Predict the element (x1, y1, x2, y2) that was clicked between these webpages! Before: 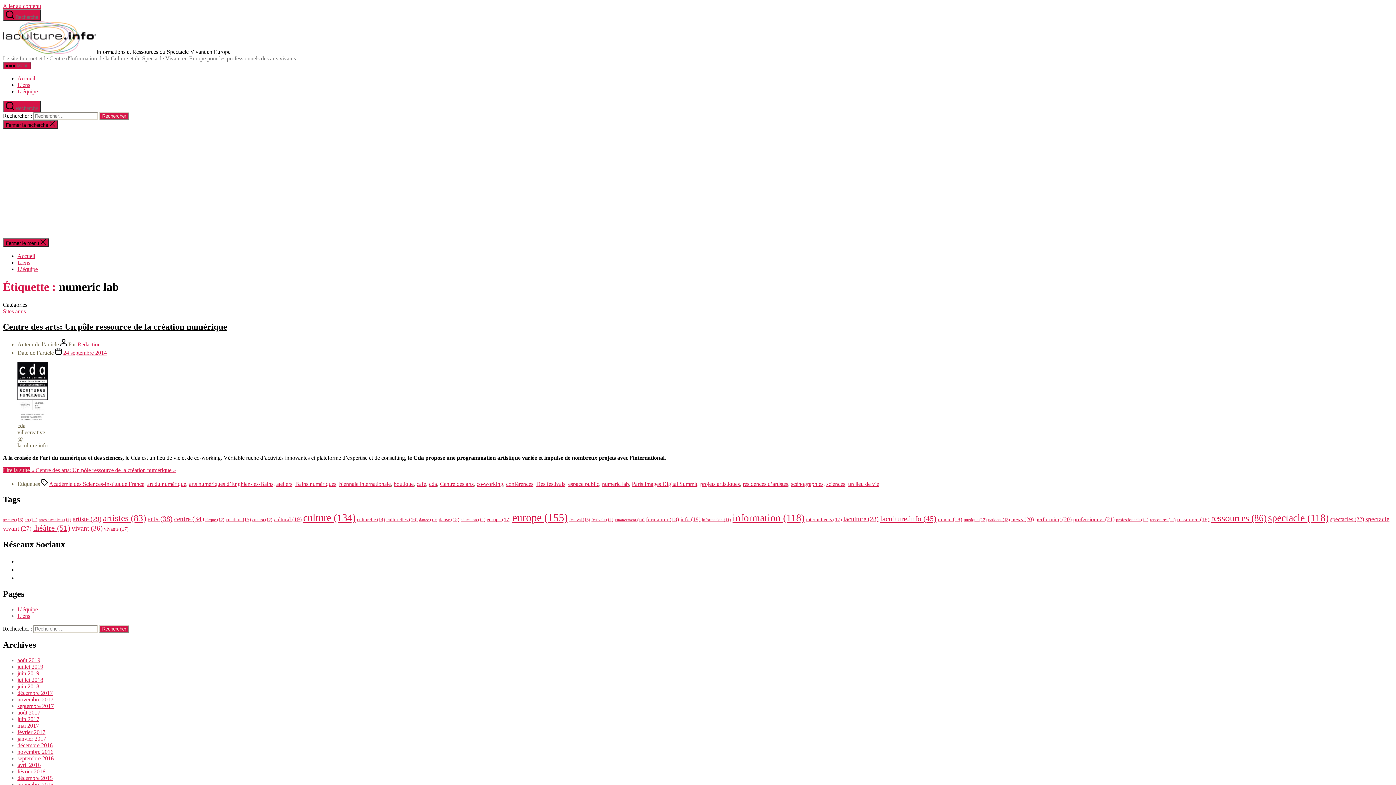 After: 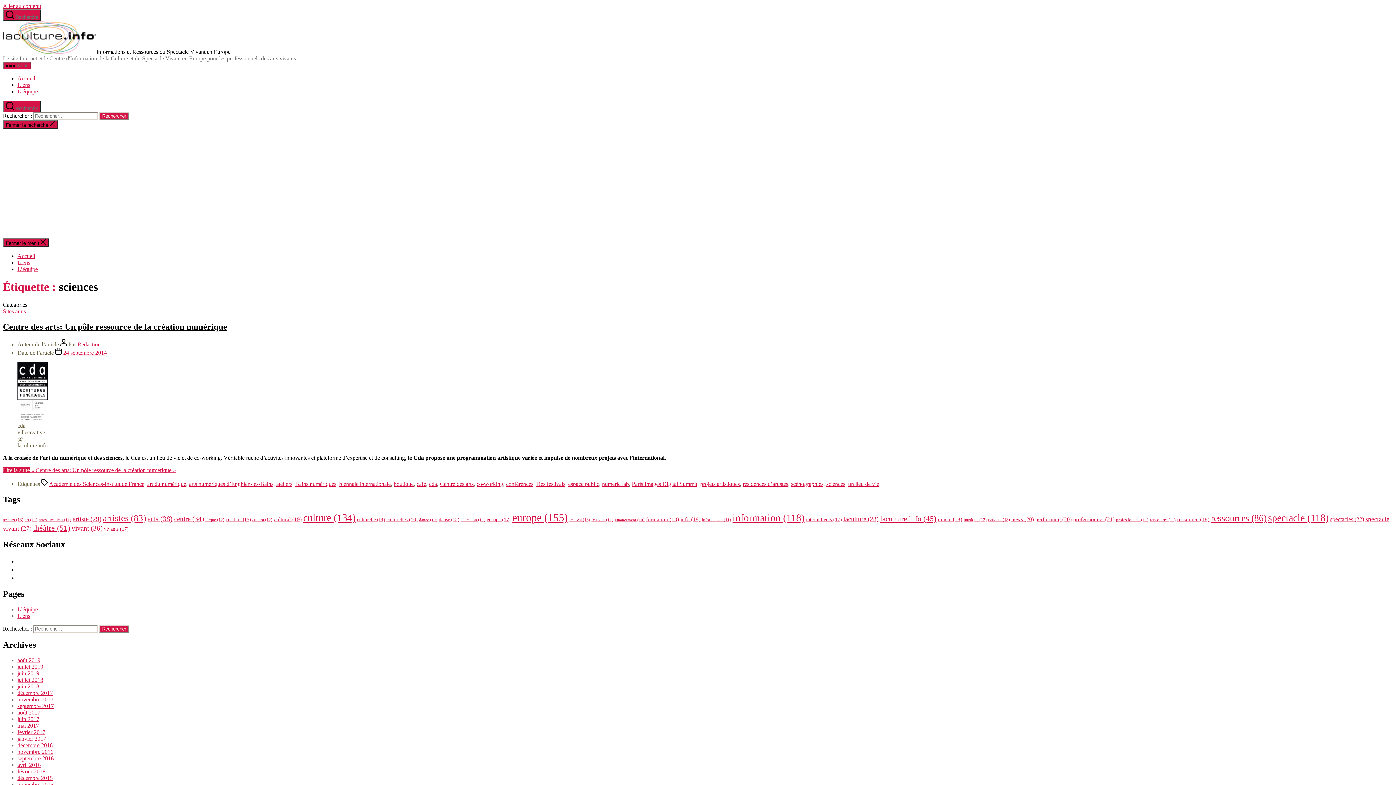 Action: bbox: (826, 480, 845, 487) label: sciences